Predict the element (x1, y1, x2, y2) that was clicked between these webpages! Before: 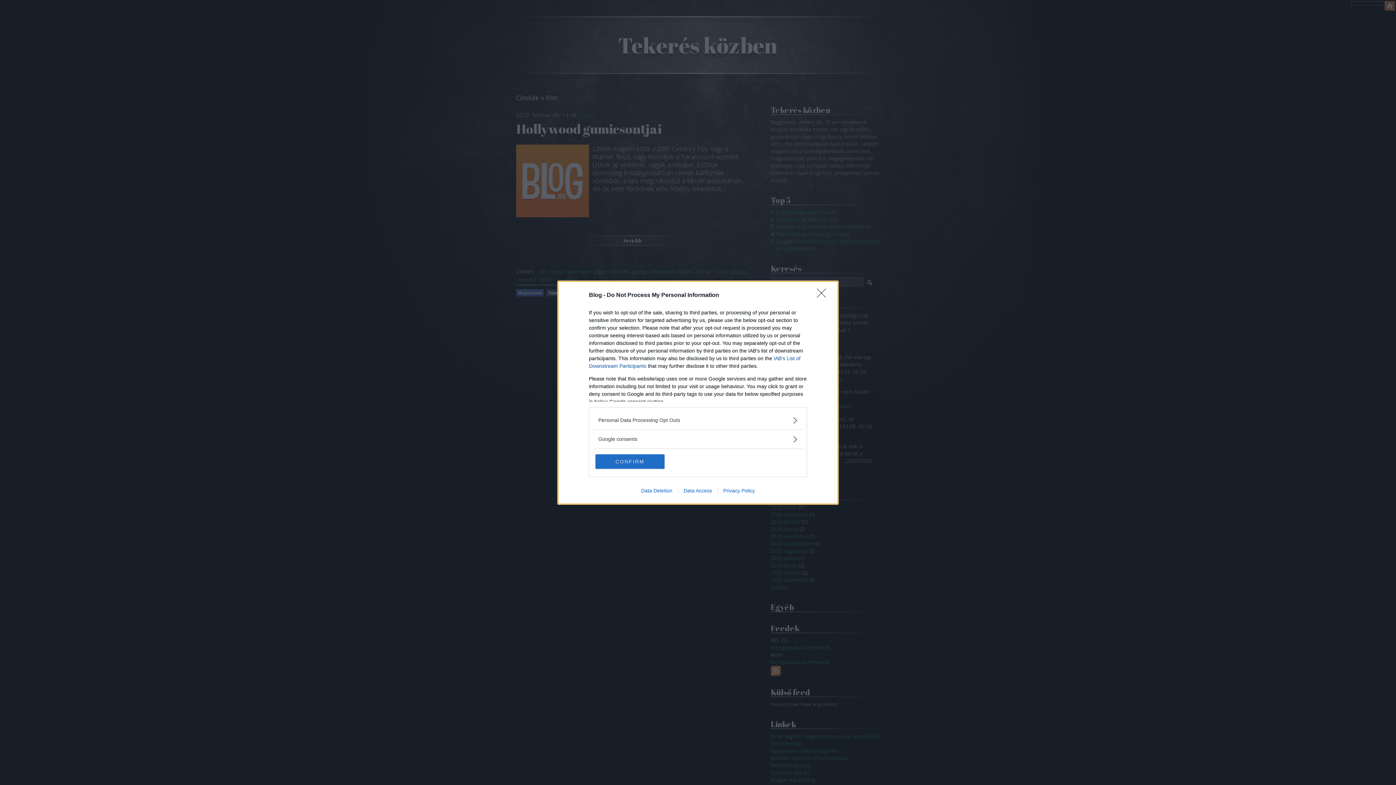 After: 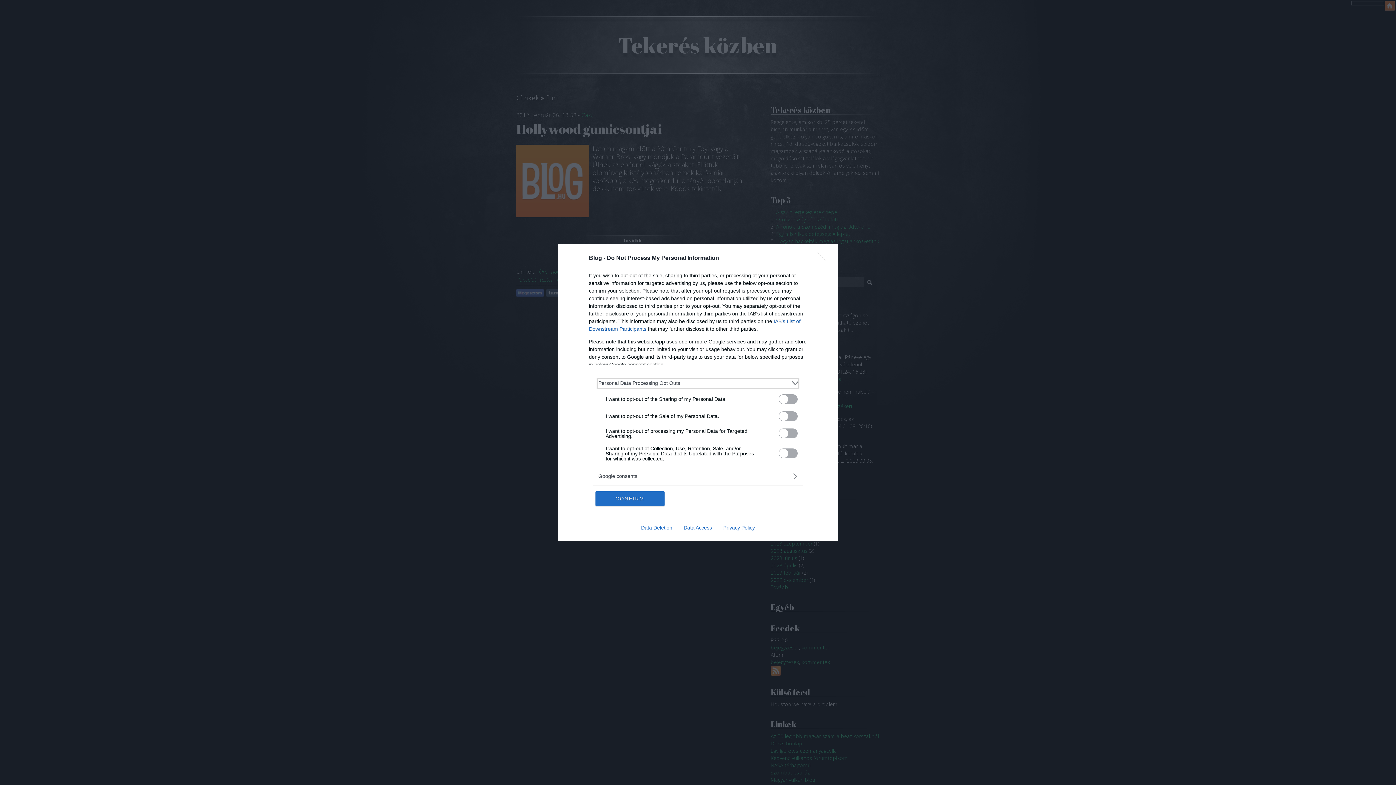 Action: label: Opt-Outs bbox: (598, 416, 797, 424)